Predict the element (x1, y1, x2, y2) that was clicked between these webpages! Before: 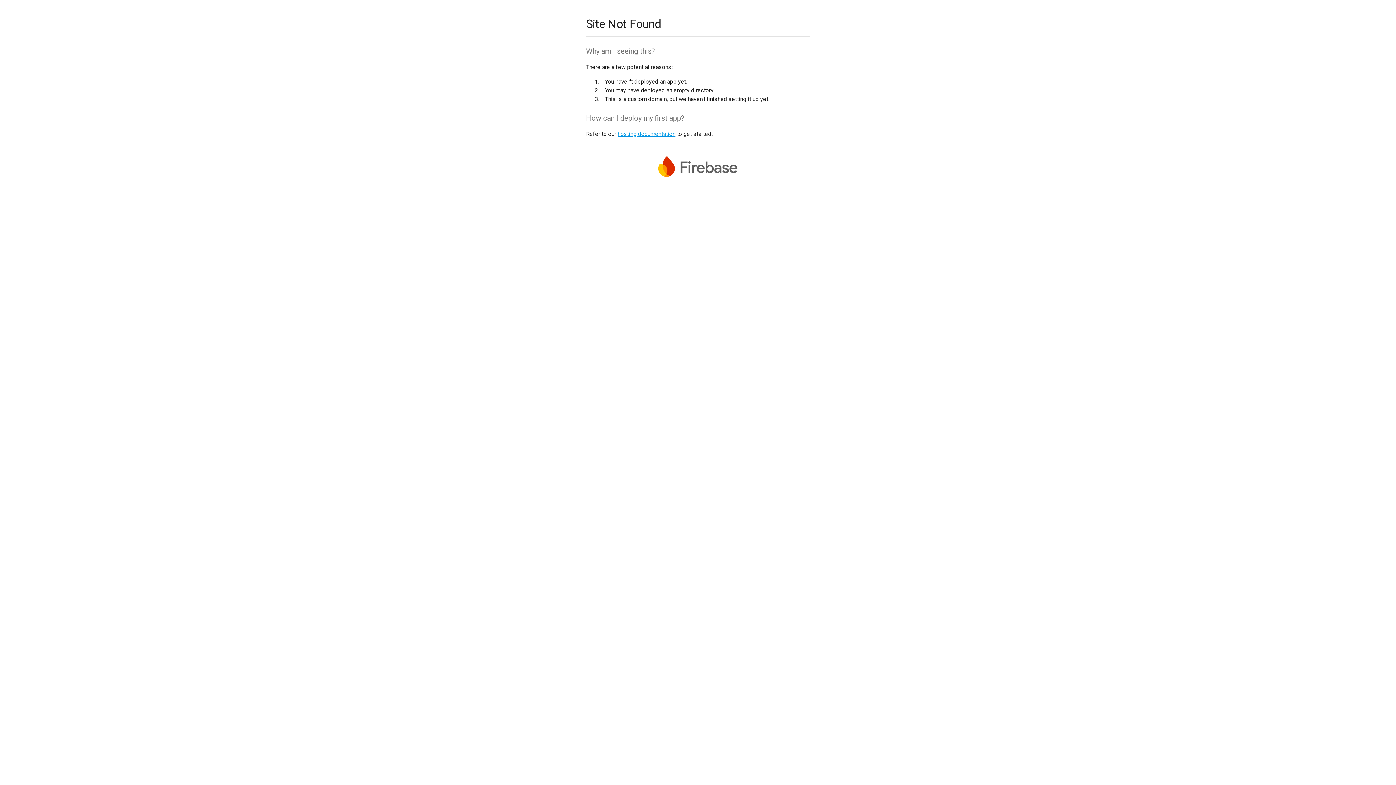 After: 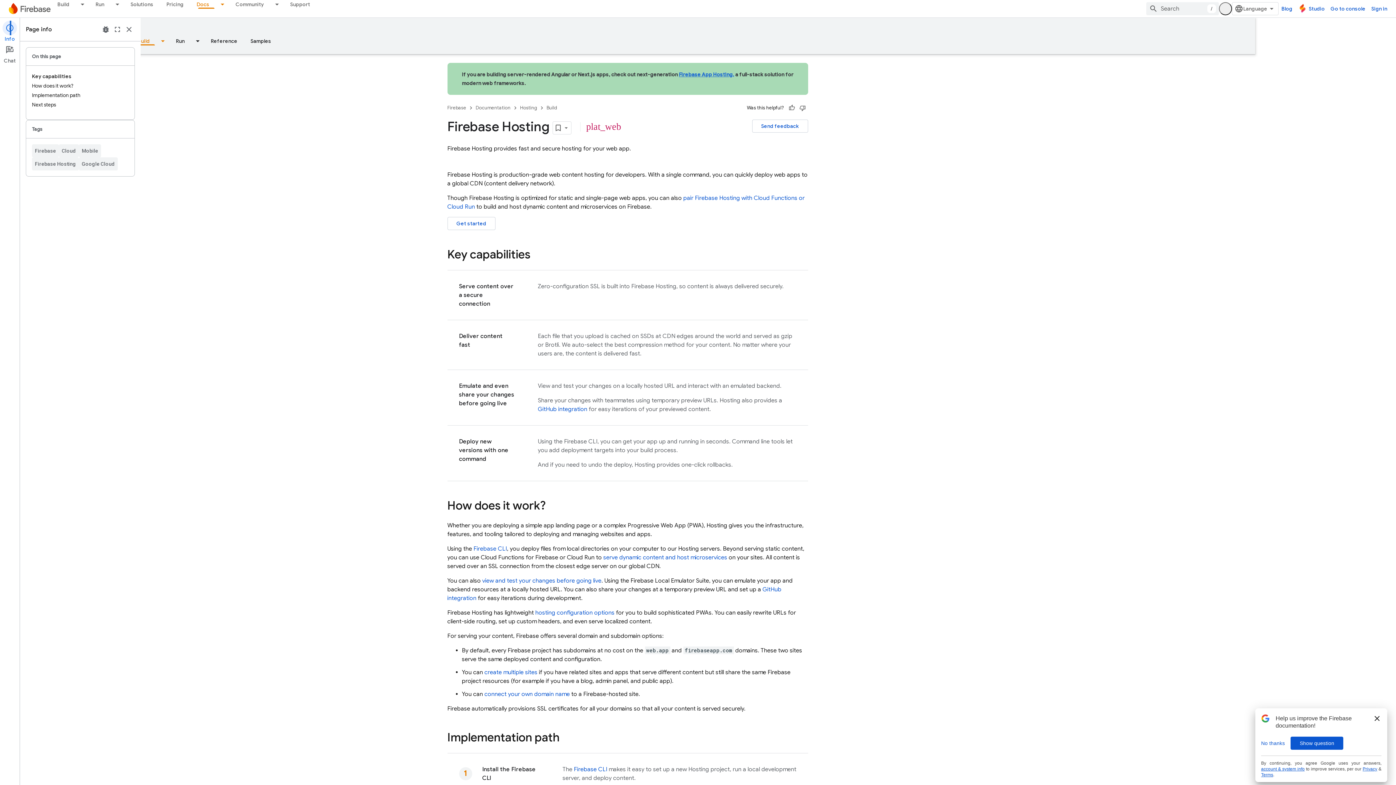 Action: bbox: (617, 130, 675, 137) label: hosting documentation